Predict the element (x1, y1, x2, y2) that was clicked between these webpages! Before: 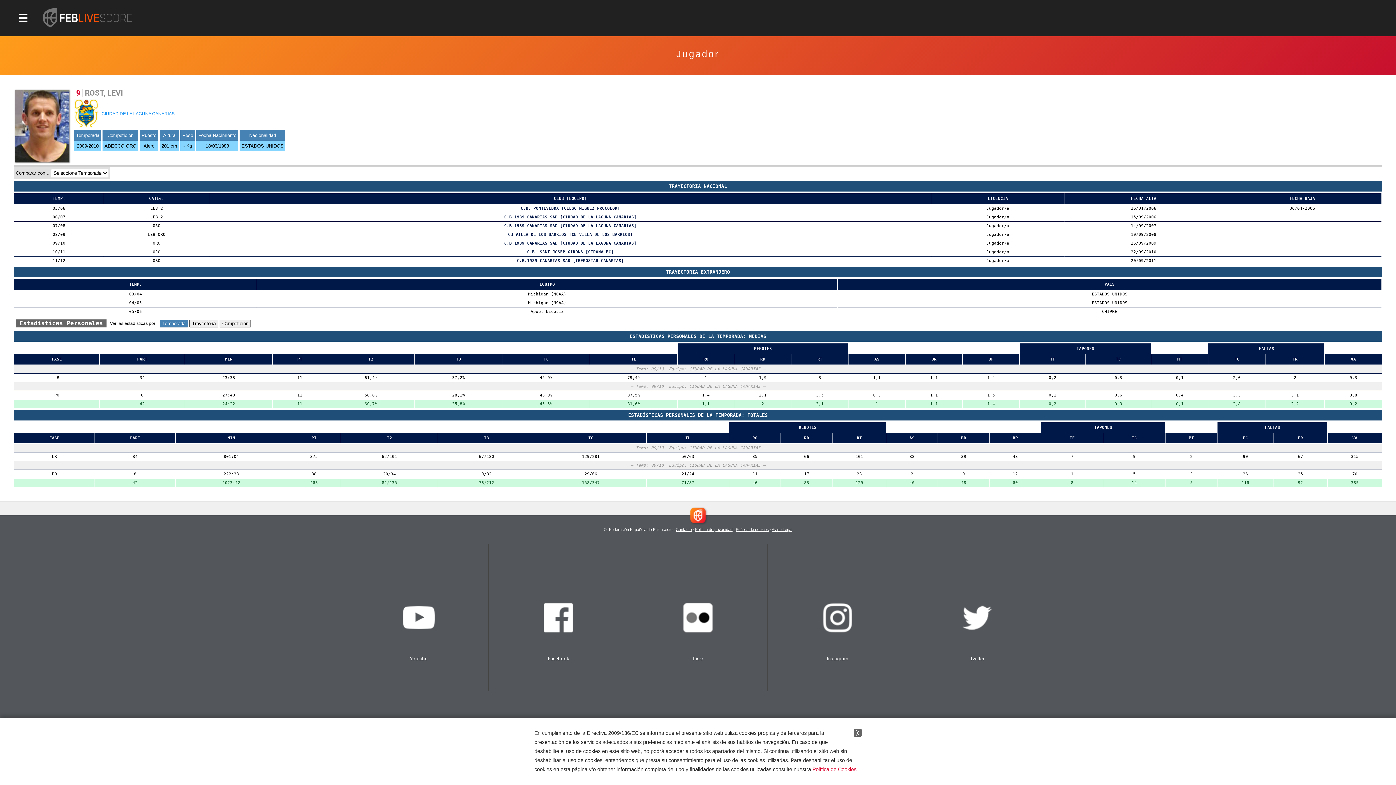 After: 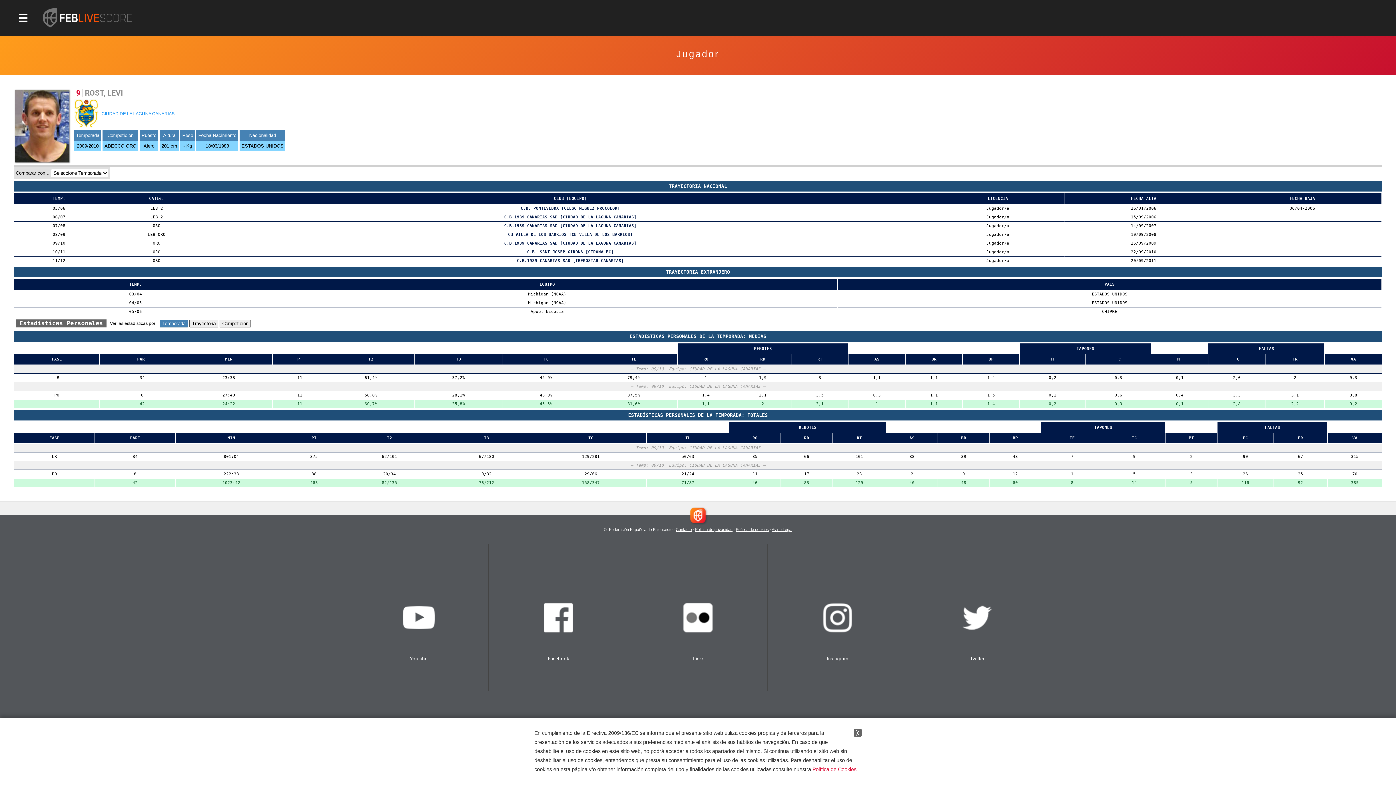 Action: label: Aviso Legal bbox: (771, 527, 792, 532)